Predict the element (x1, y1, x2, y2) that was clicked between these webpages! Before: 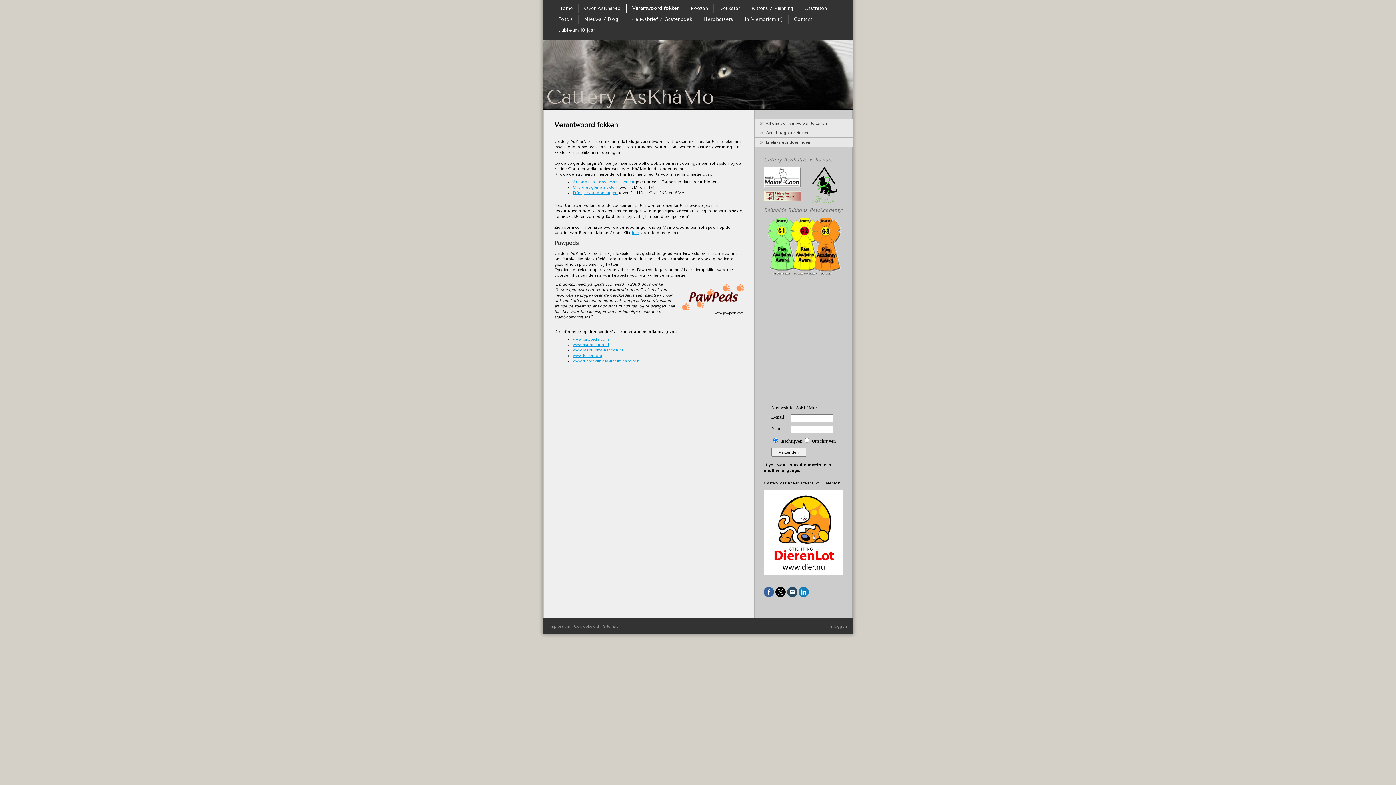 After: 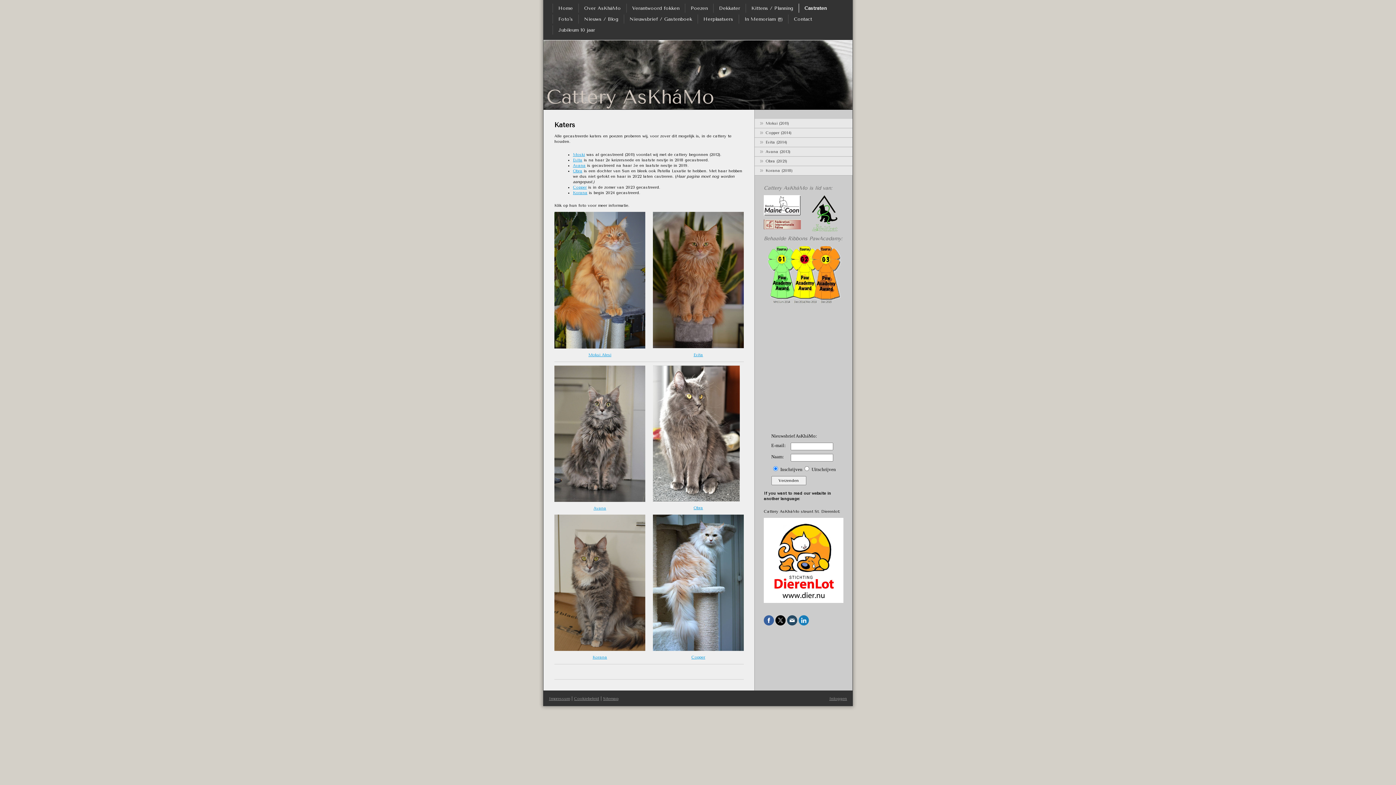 Action: bbox: (798, 3, 832, 12) label: Castraten